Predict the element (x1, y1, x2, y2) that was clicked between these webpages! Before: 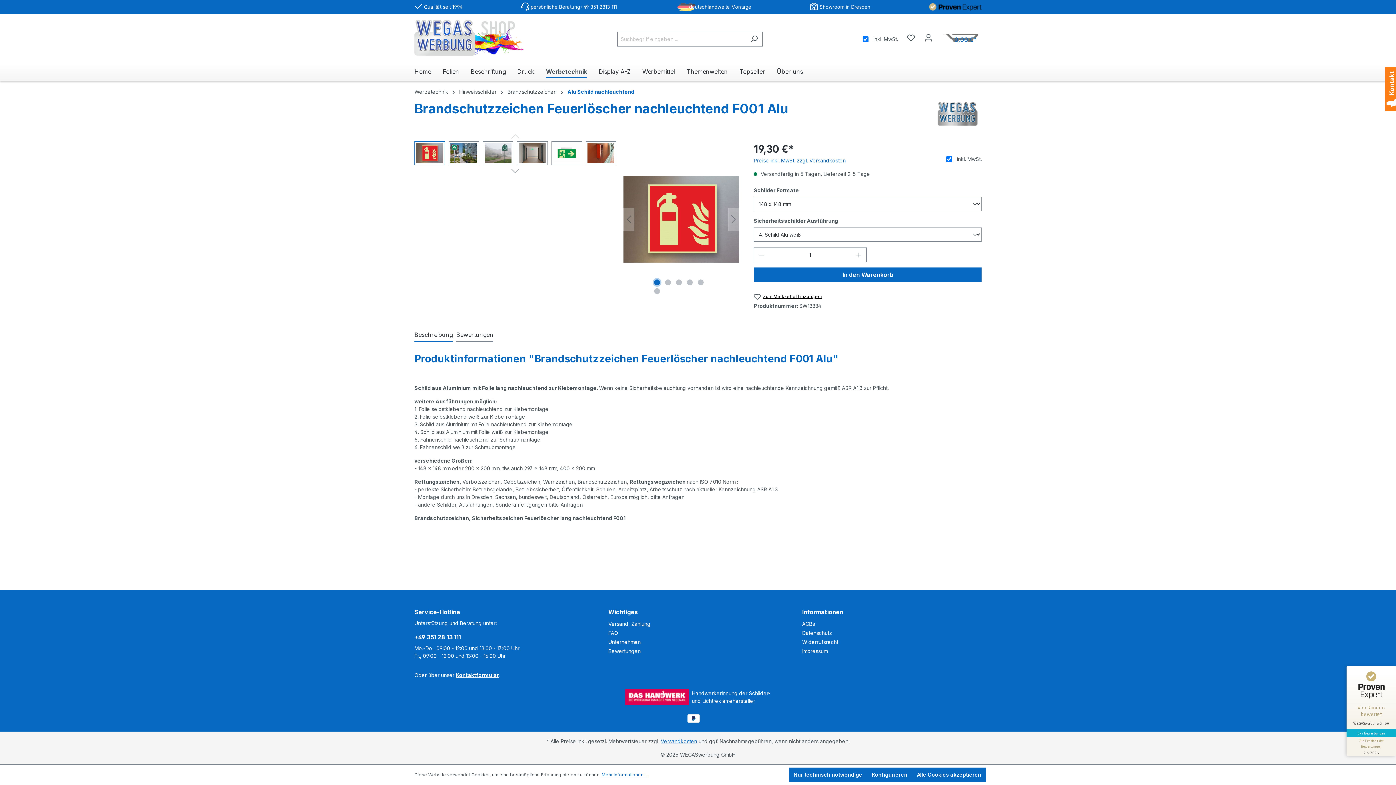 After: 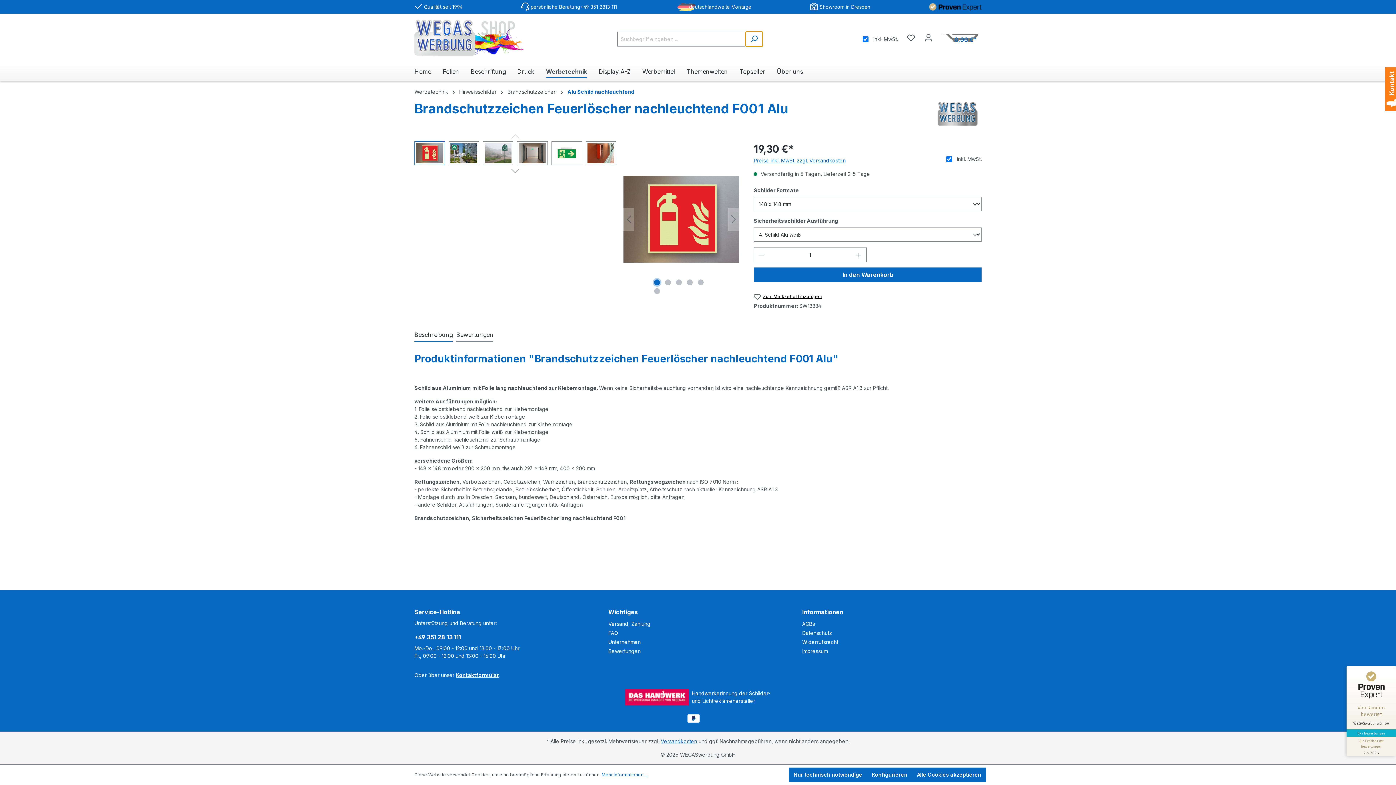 Action: label: Suchen bbox: (745, 31, 762, 46)